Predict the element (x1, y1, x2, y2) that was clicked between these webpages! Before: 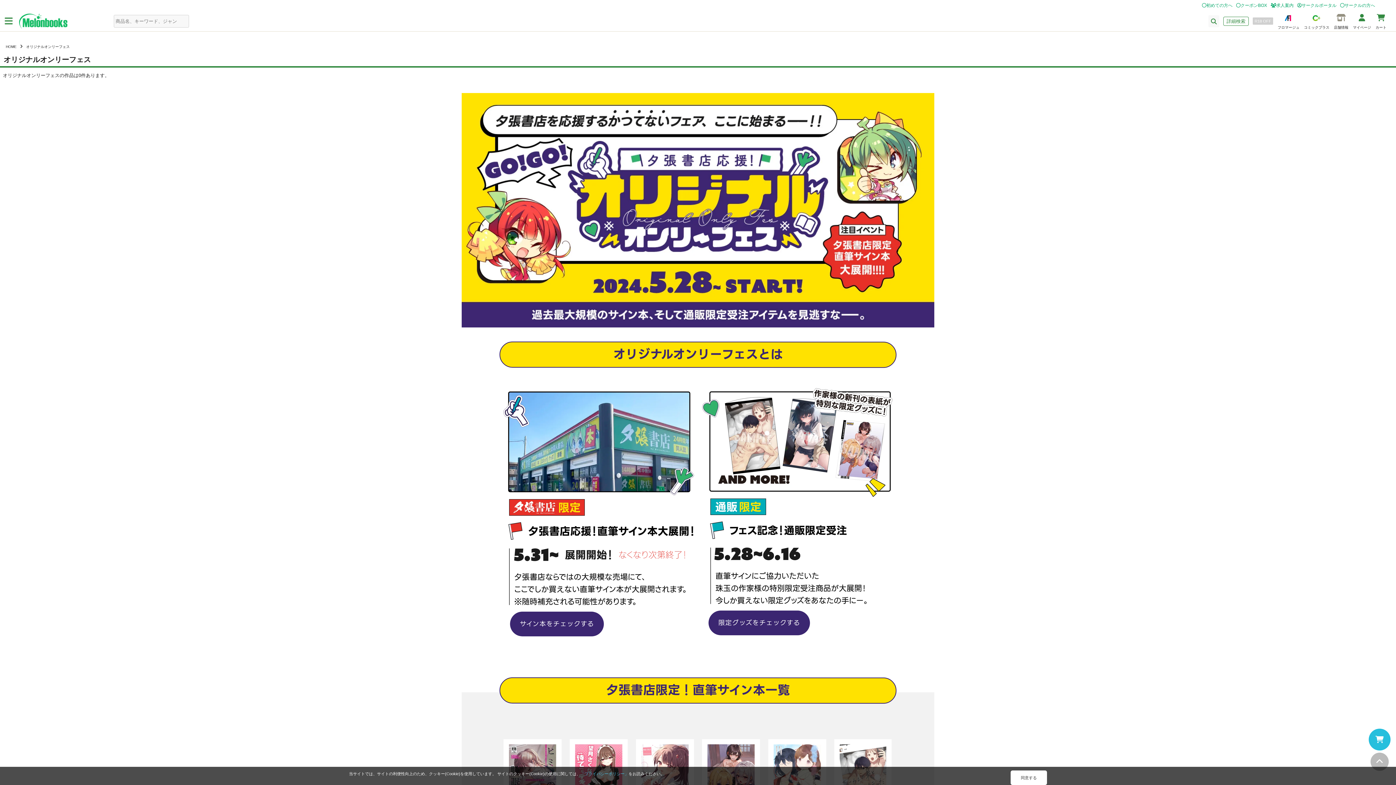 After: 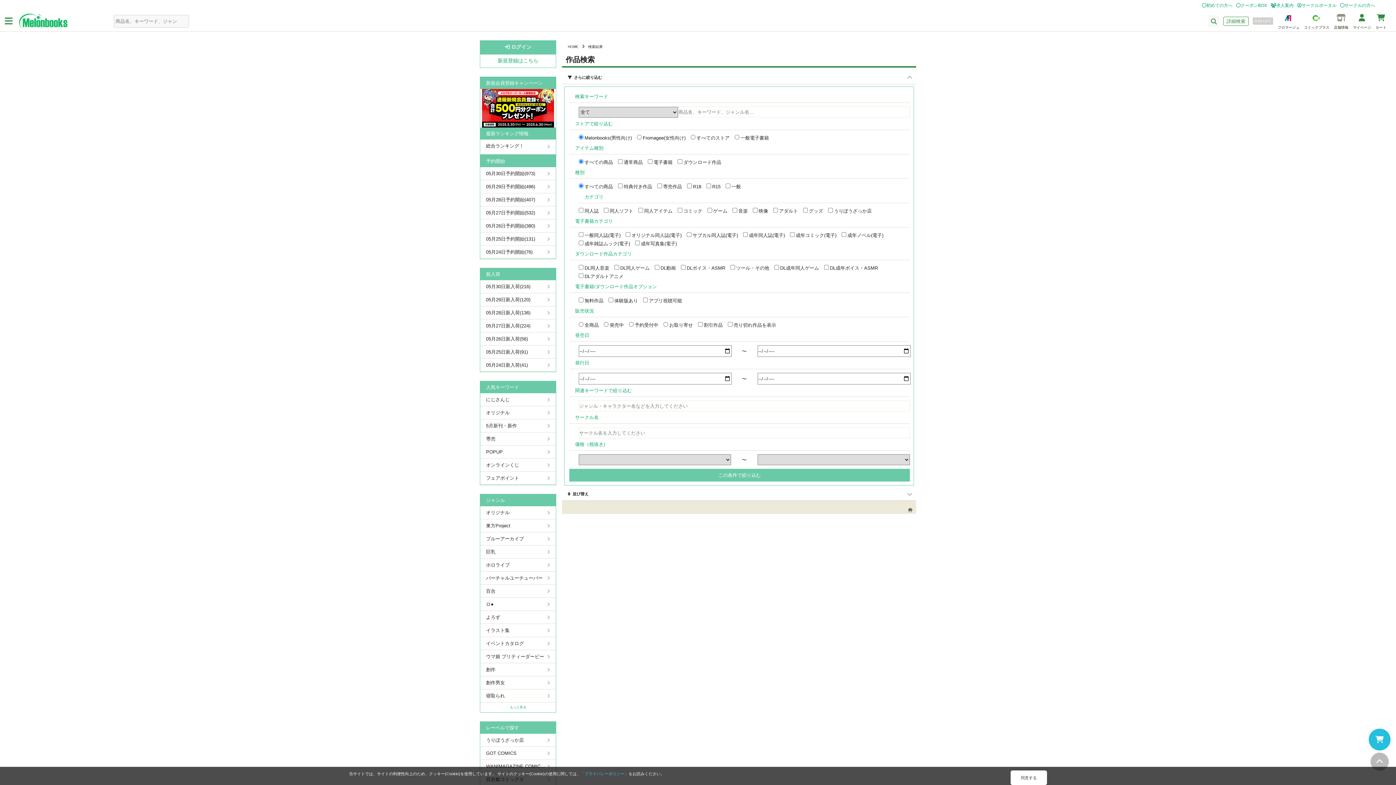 Action: bbox: (1223, 16, 1249, 25) label: 詳細検索